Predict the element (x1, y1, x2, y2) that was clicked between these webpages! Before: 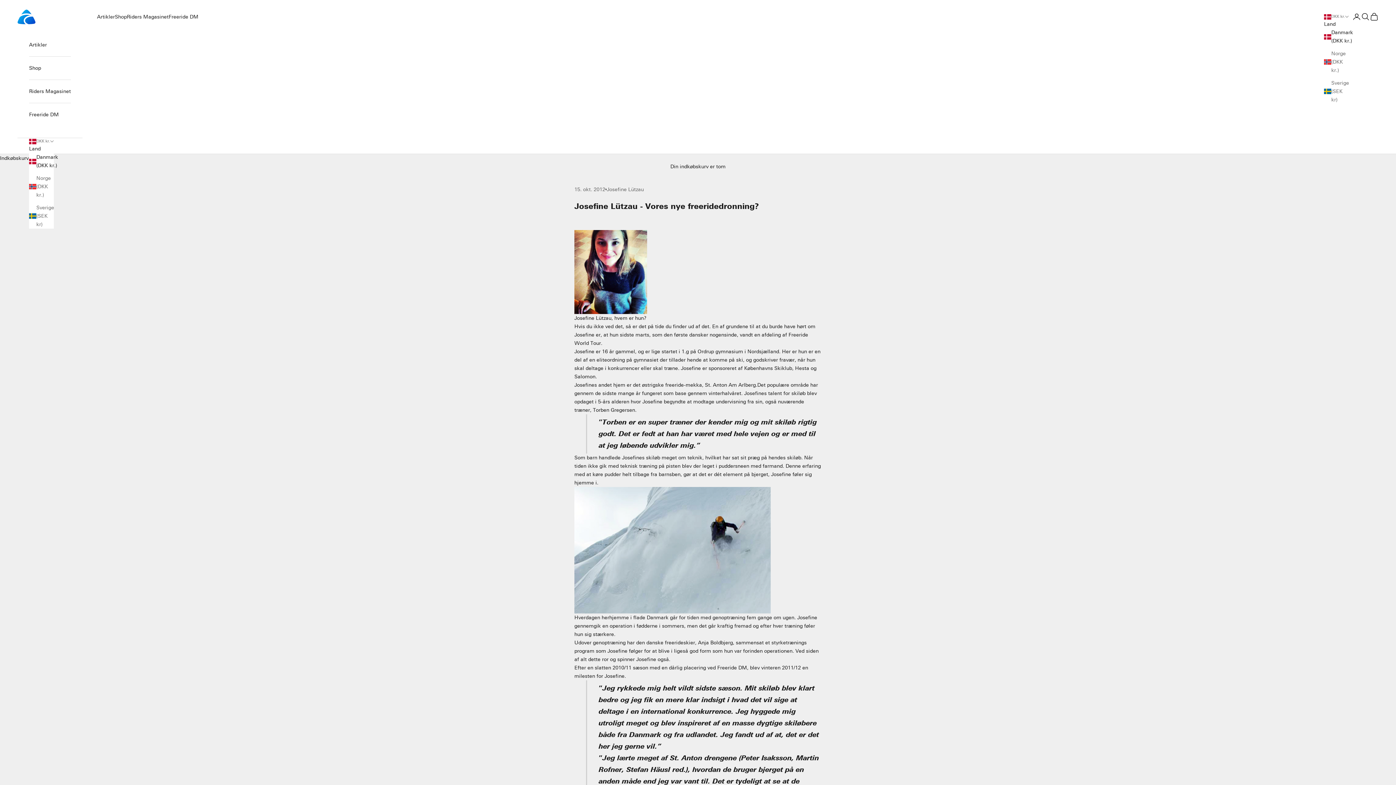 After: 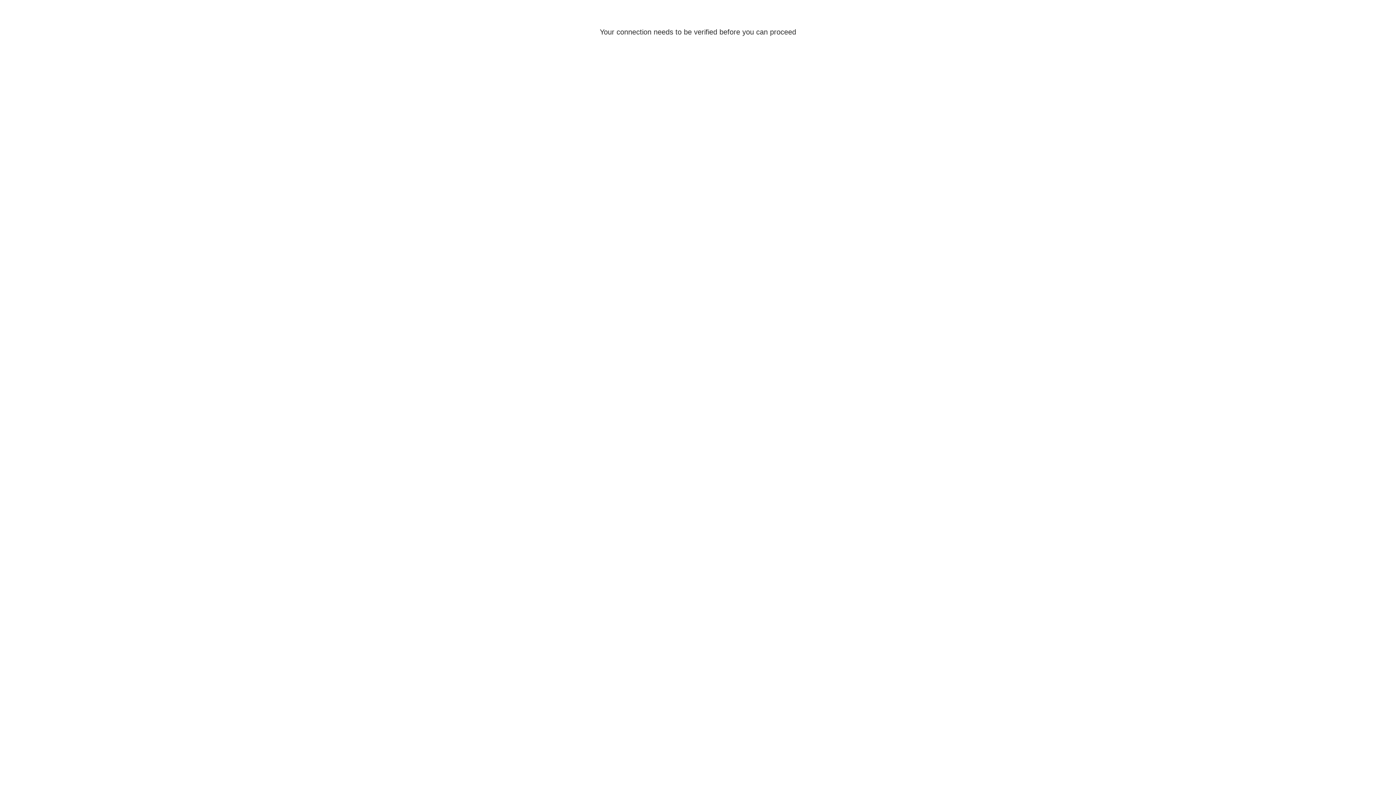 Action: label: Log på bbox: (1352, 12, 1361, 21)